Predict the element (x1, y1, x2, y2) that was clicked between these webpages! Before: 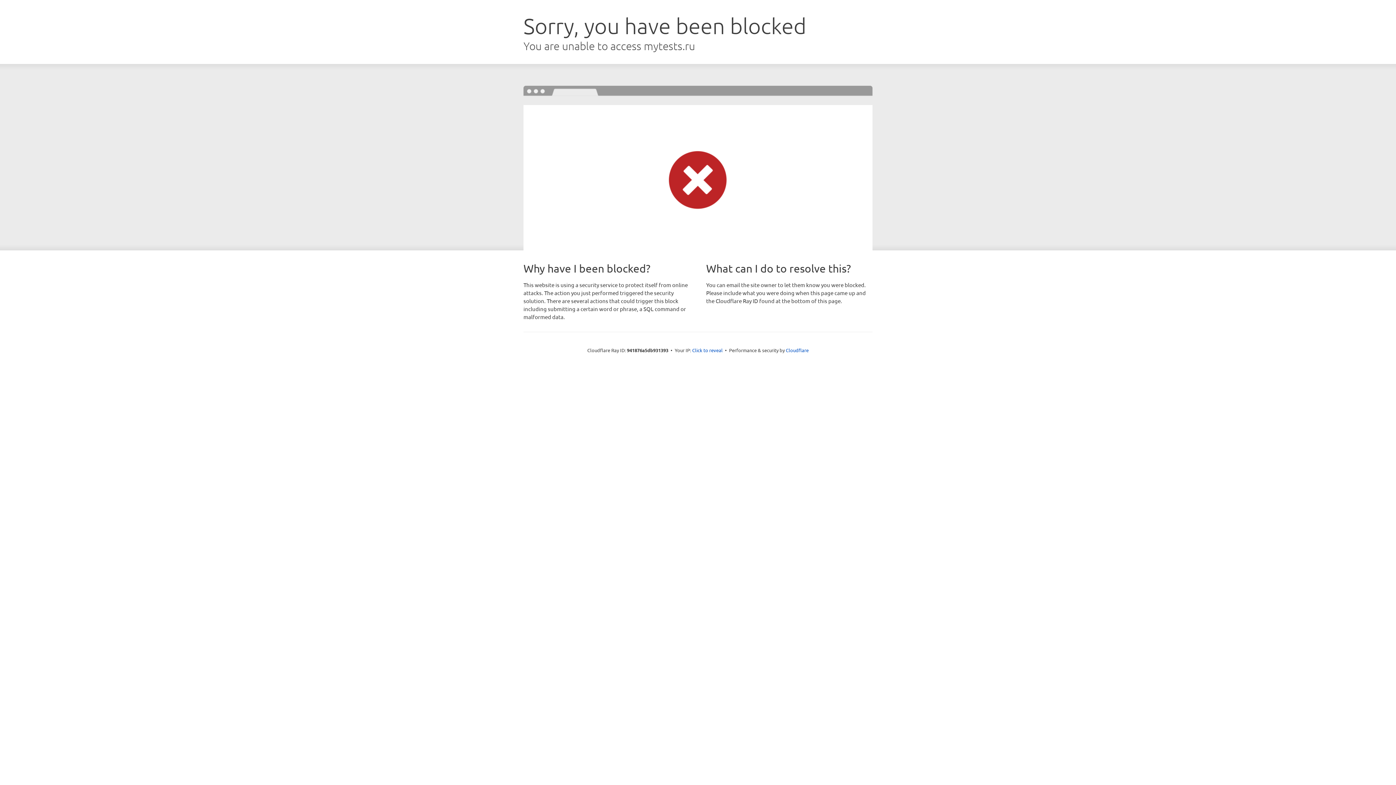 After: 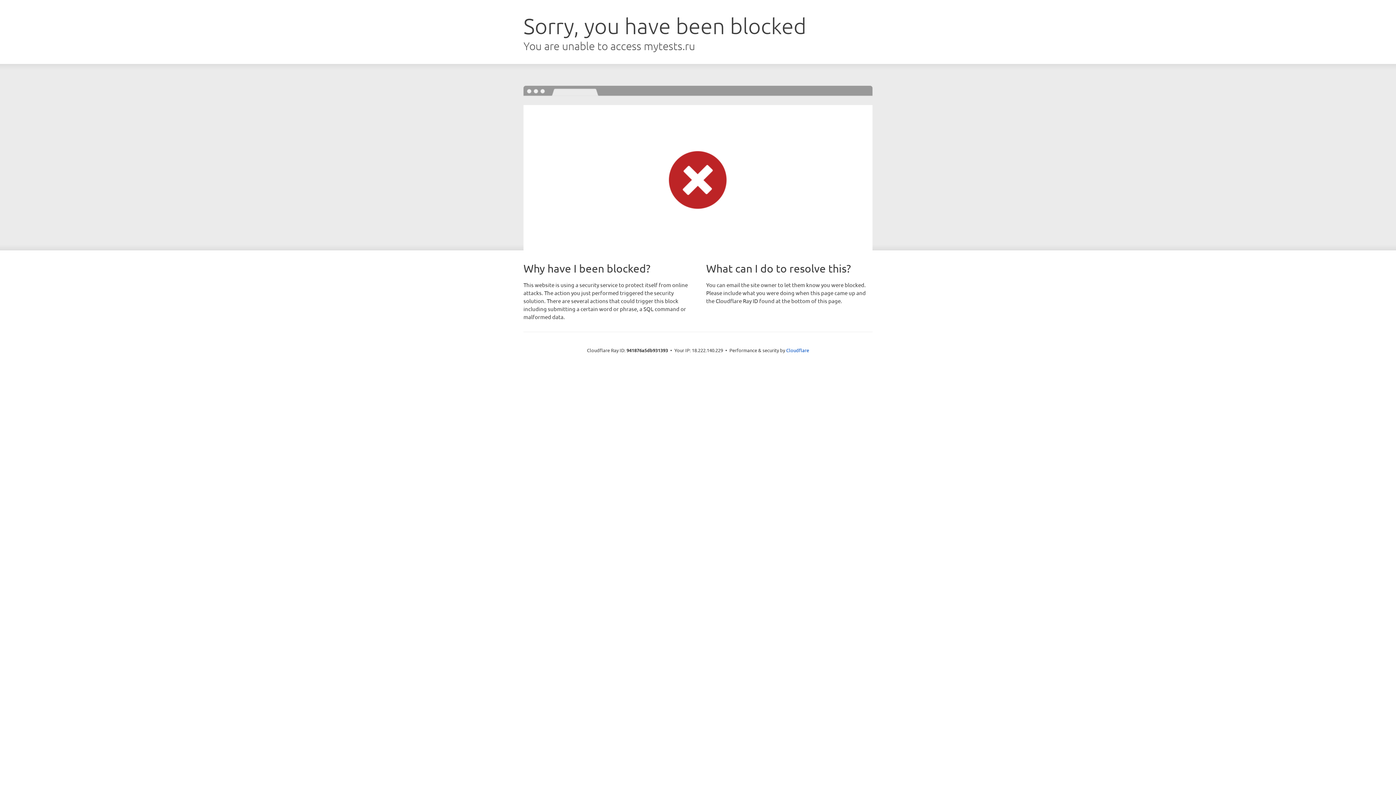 Action: label: Click to reveal bbox: (692, 346, 722, 353)